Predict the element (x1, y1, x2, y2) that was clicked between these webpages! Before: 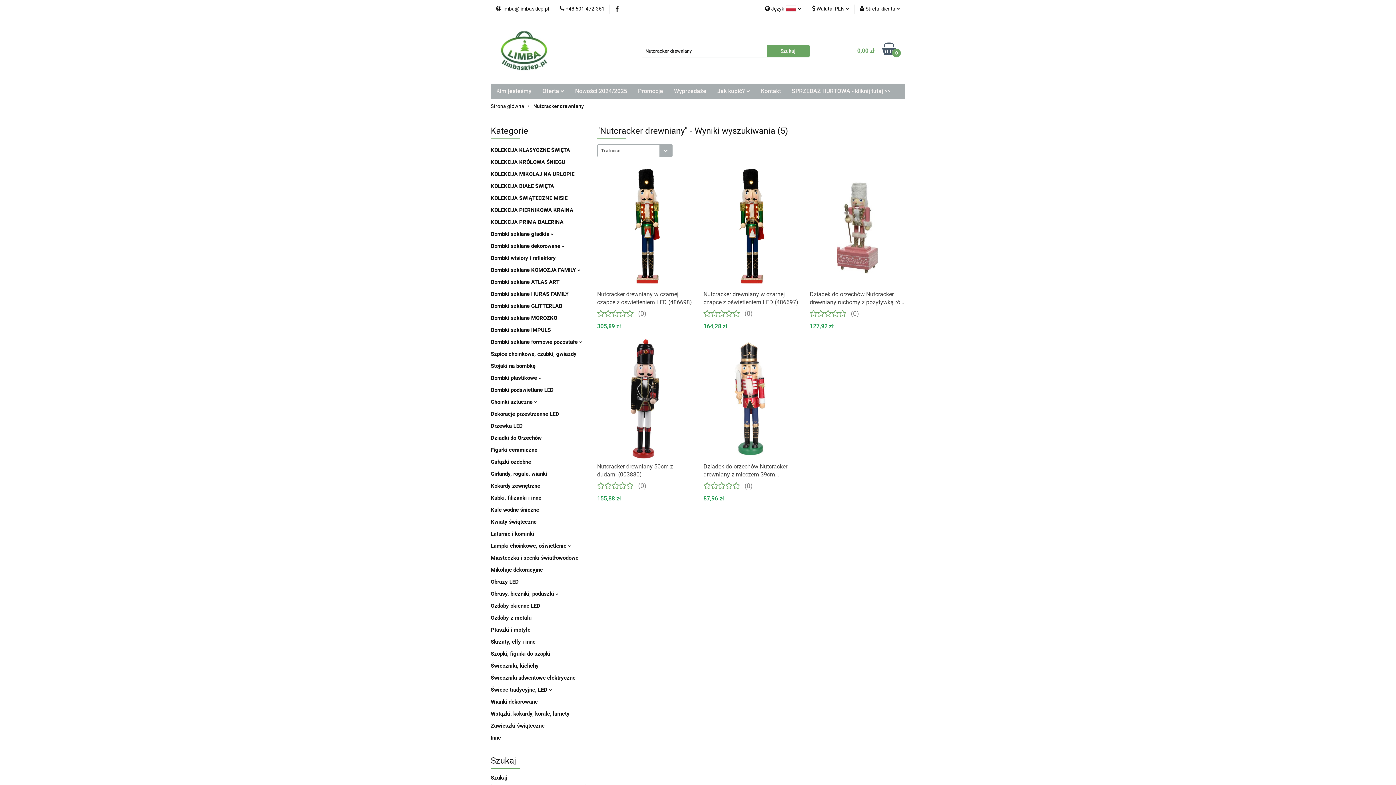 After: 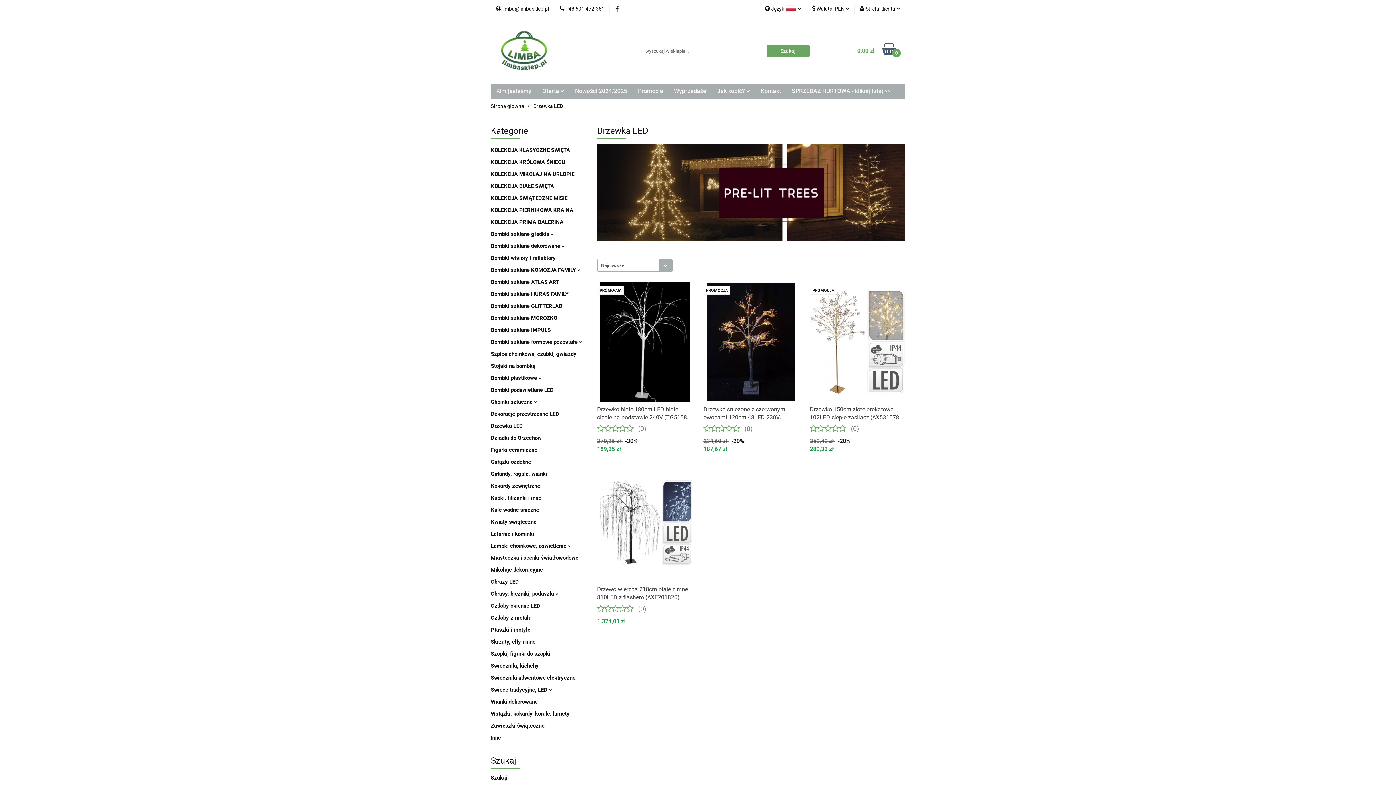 Action: bbox: (490, 422, 522, 429) label: Drzewka LED